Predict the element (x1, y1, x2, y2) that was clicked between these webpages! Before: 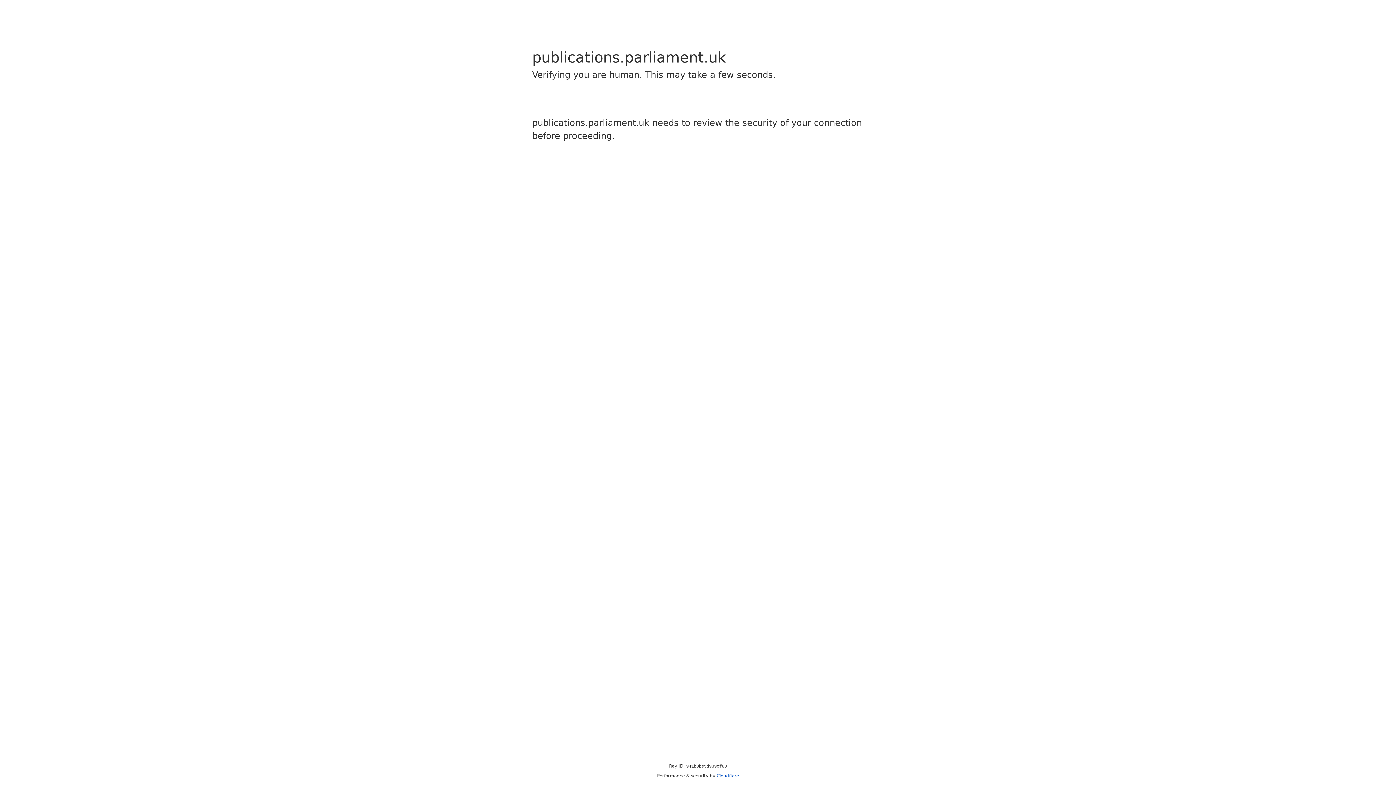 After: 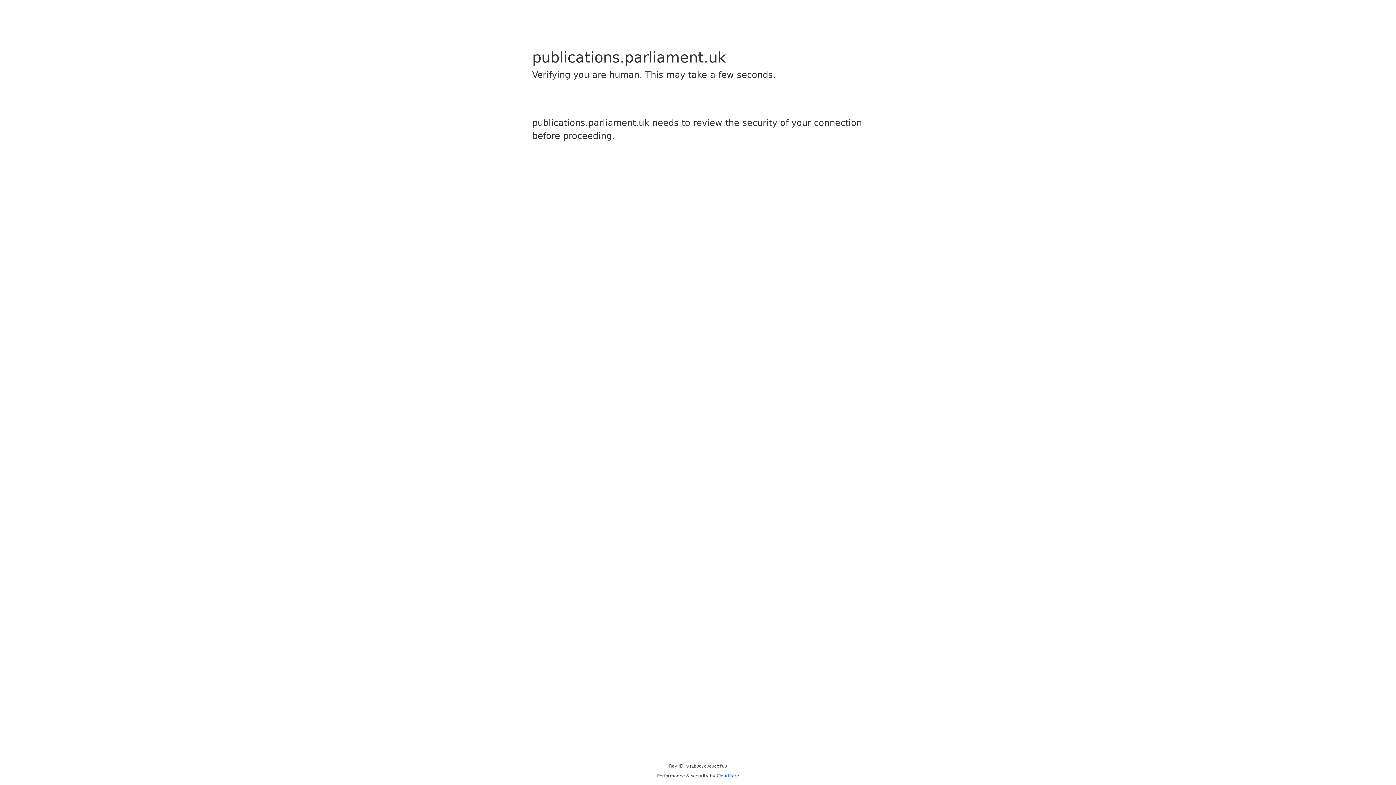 Action: label: Cloudflare bbox: (716, 773, 739, 778)